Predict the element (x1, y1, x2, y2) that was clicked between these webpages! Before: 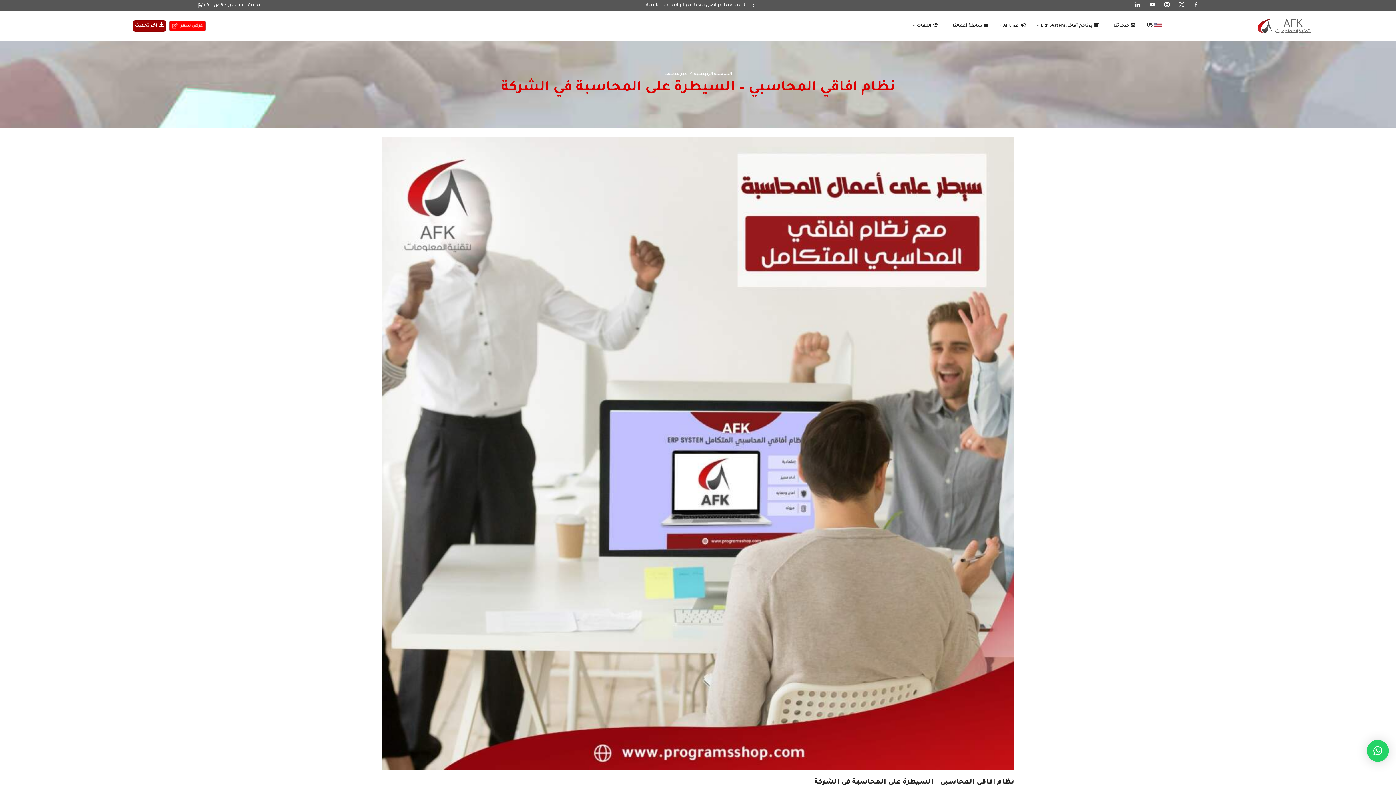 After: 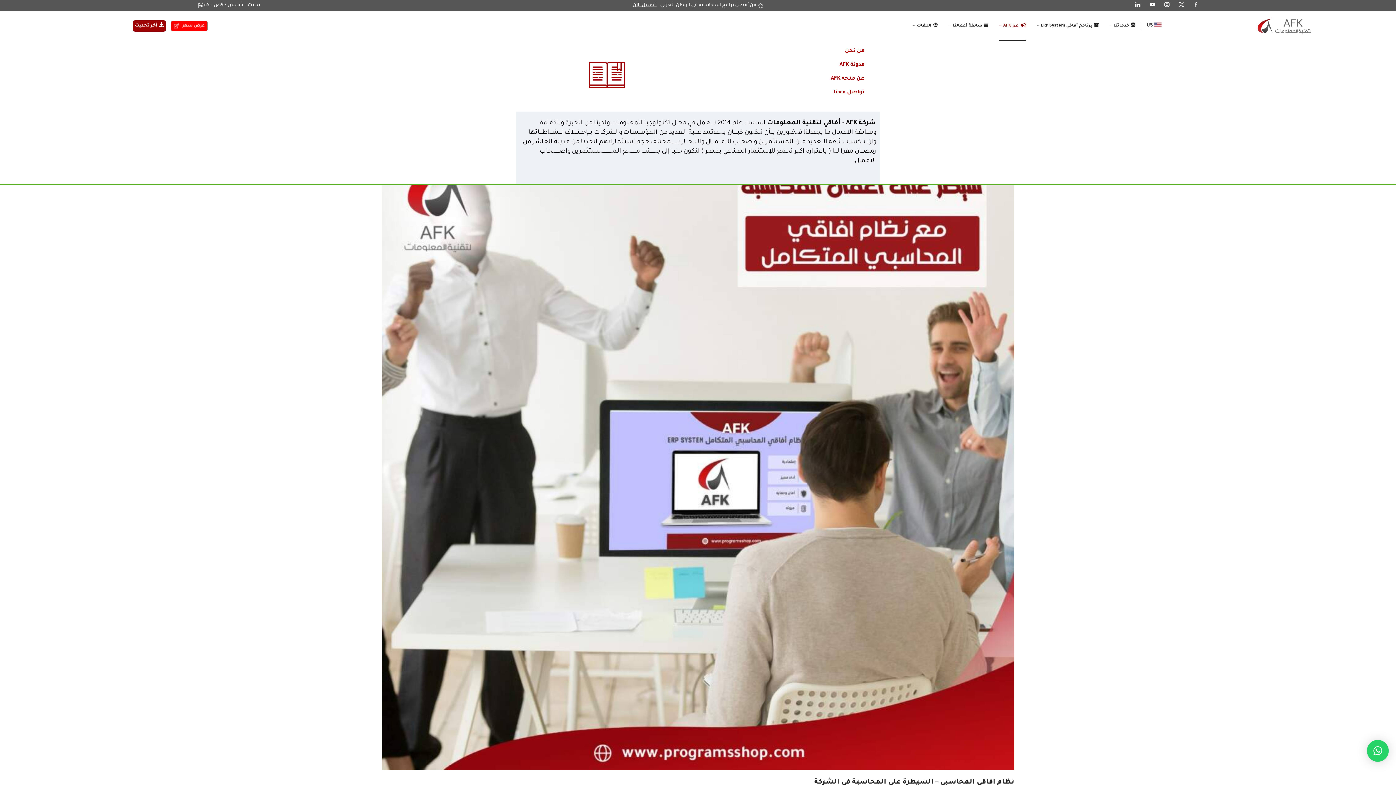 Action: label: عن AFK bbox: (999, 11, 1026, 40)